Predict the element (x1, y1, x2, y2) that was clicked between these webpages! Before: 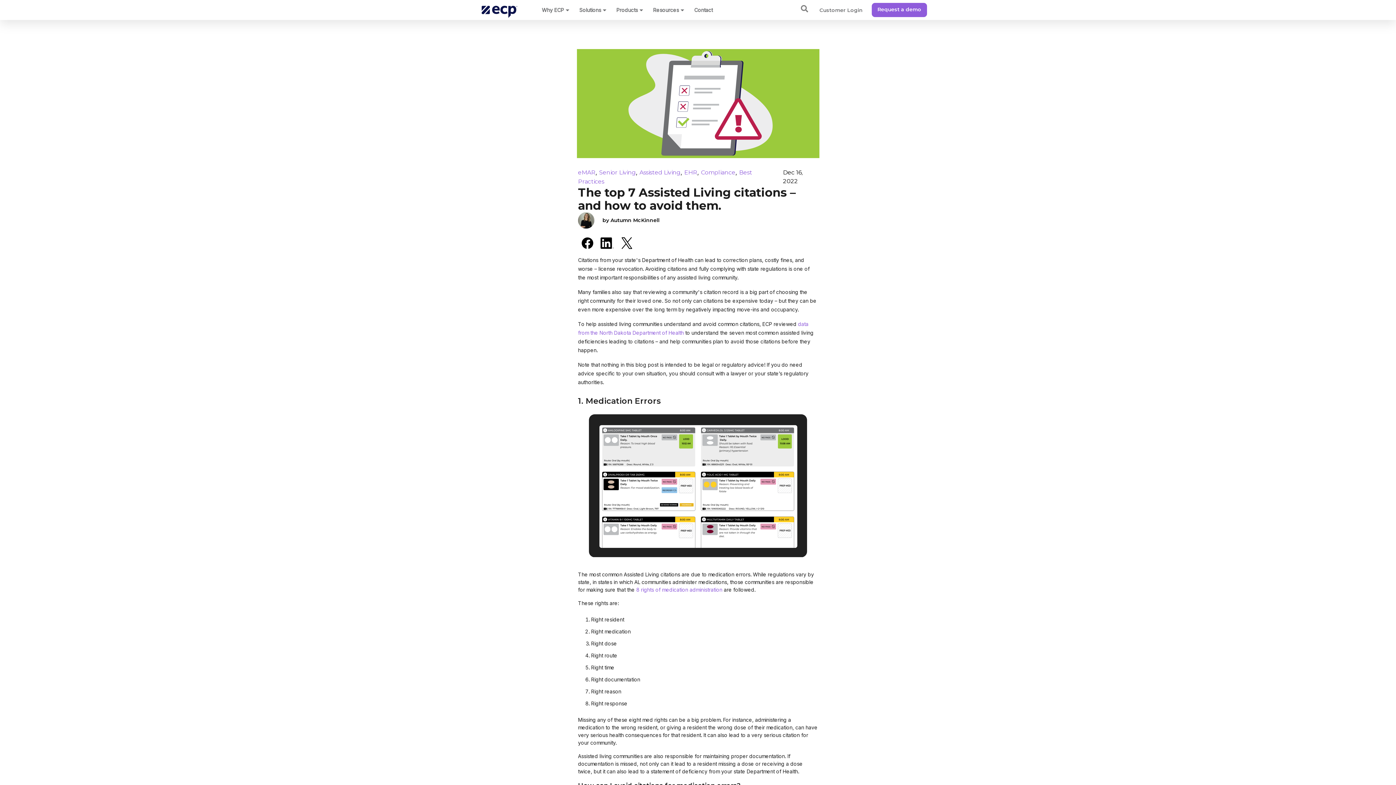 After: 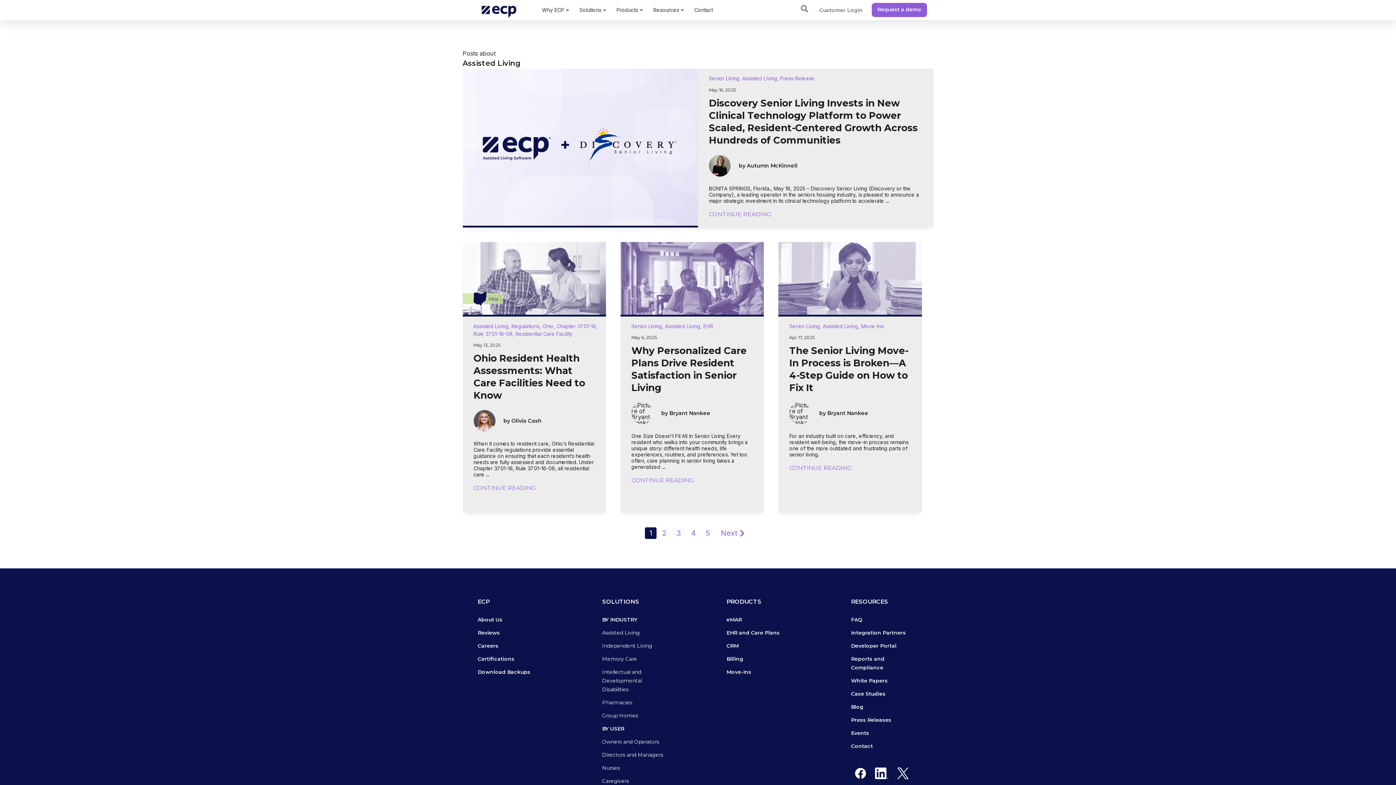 Action: label: Assisted Living bbox: (639, 169, 680, 176)